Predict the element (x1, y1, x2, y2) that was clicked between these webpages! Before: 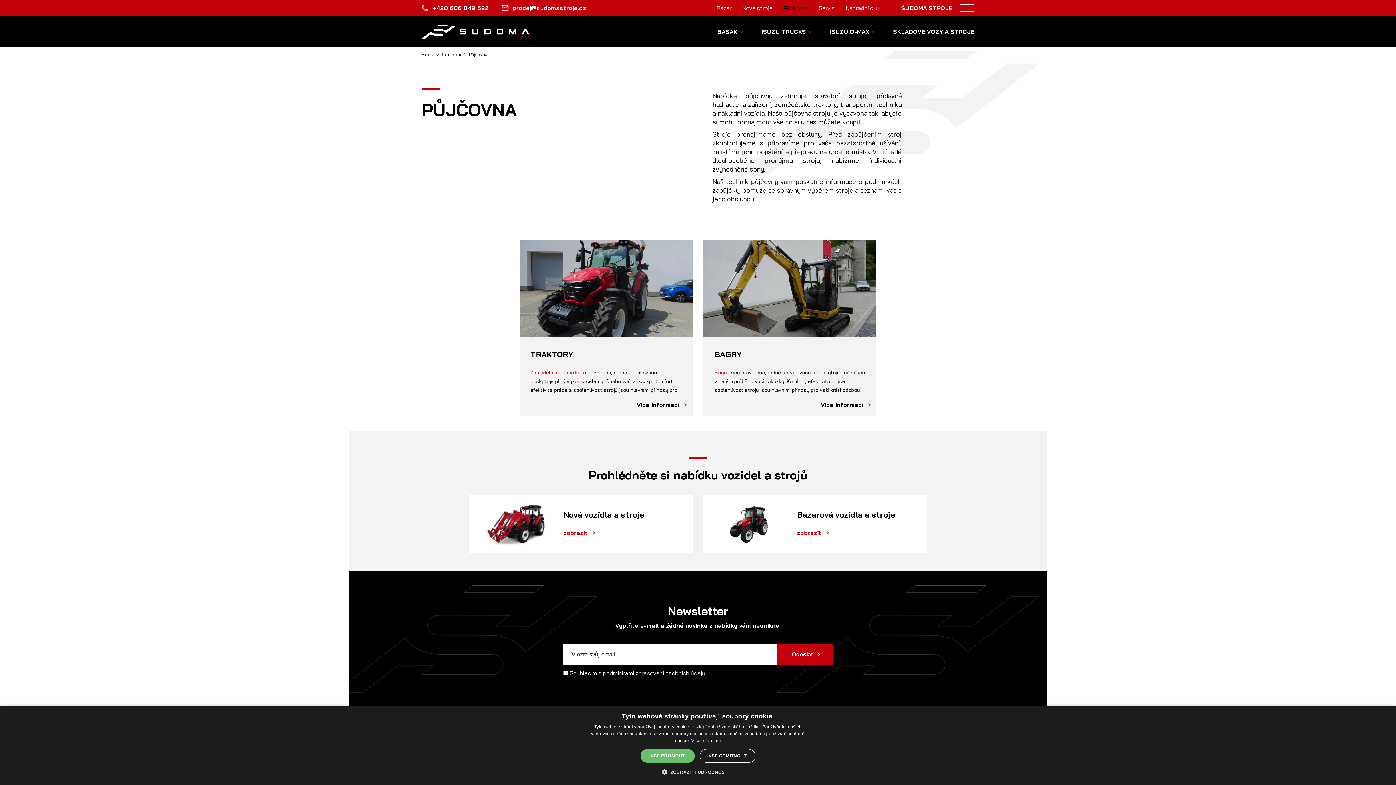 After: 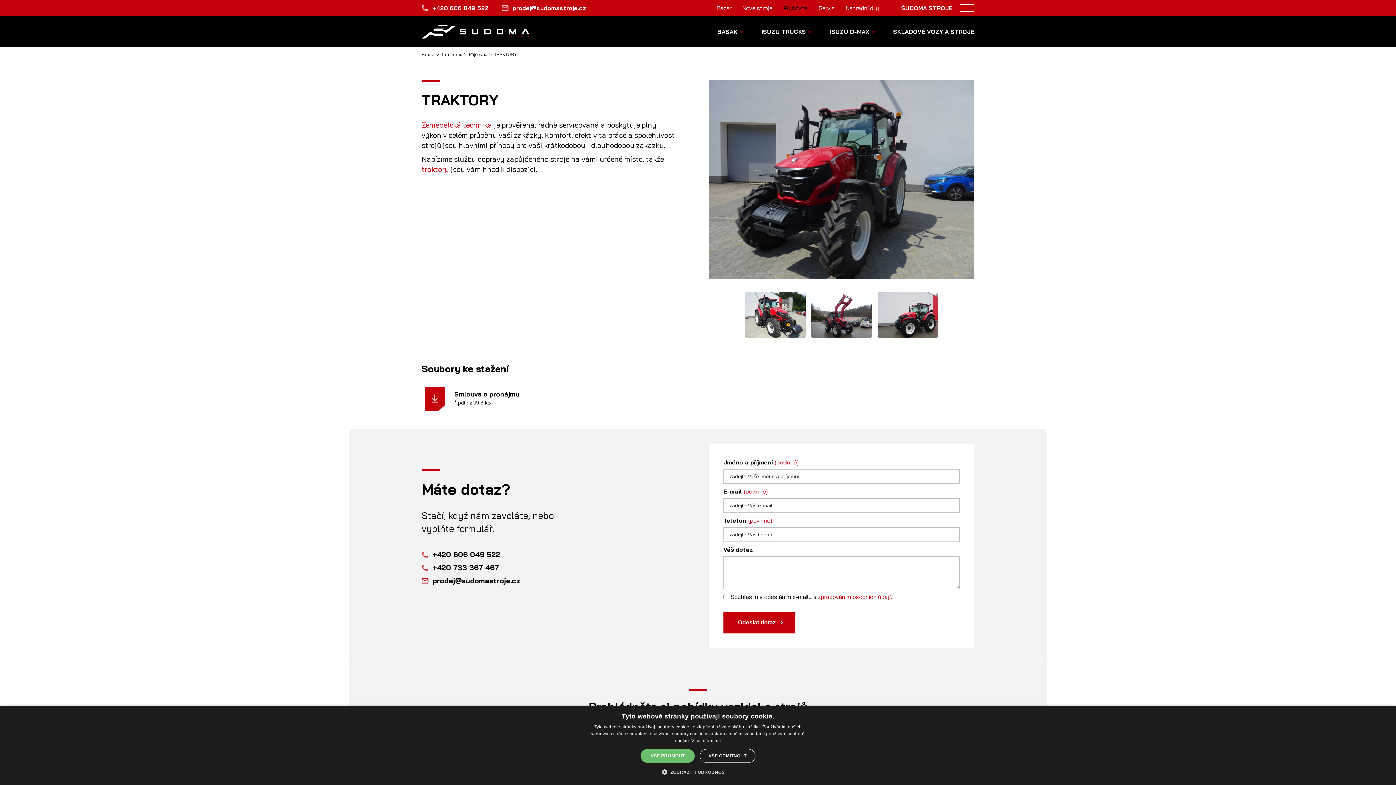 Action: bbox: (519, 240, 692, 337)